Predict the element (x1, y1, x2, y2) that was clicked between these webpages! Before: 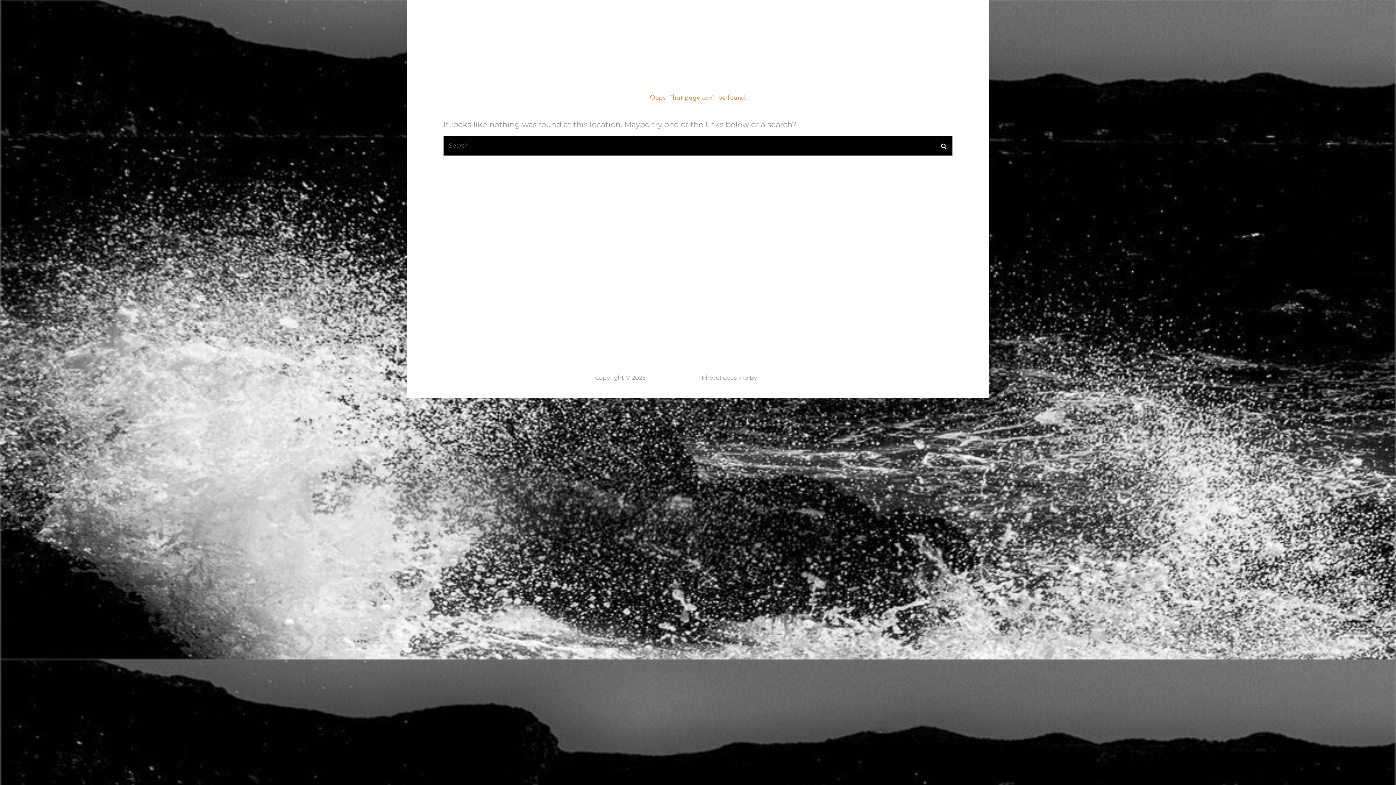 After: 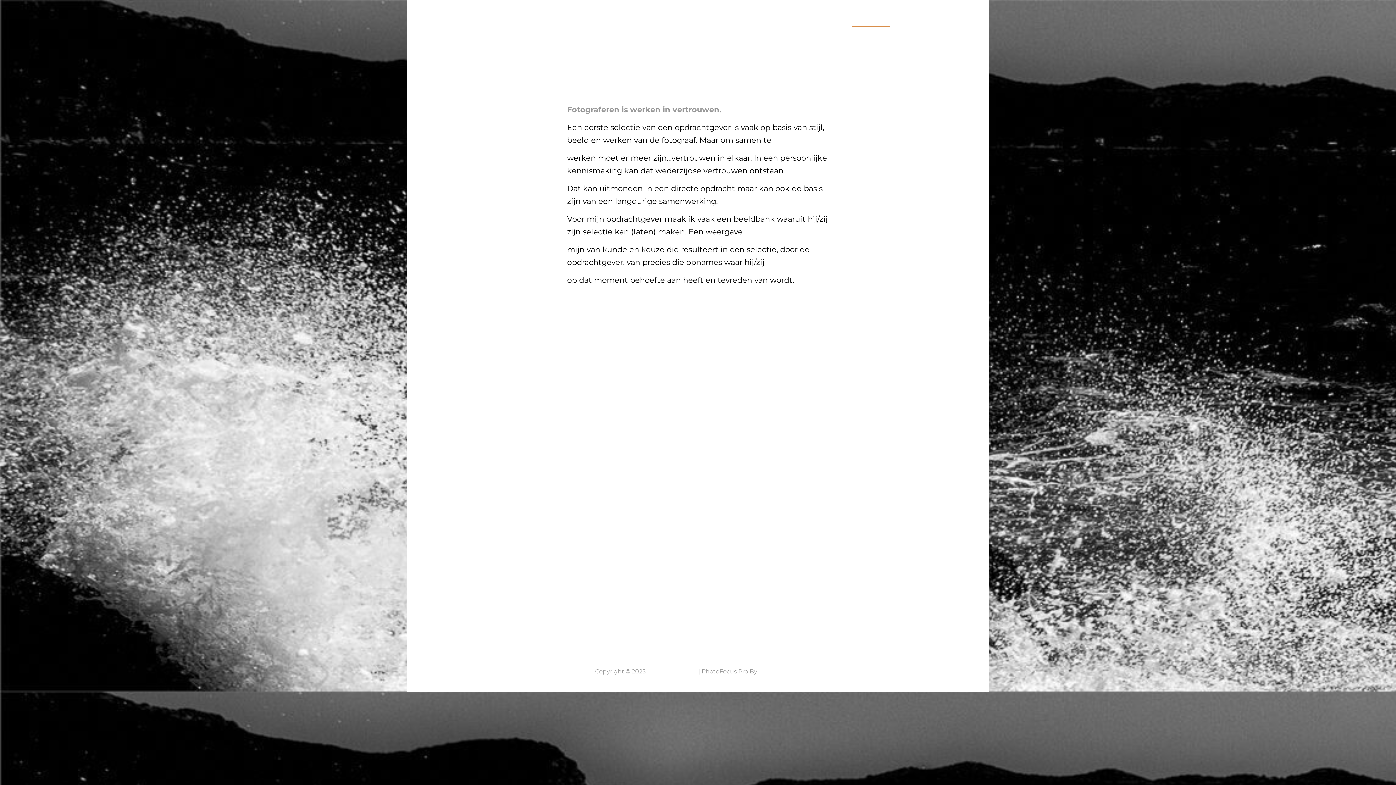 Action: label: WERKWIJZE bbox: (845, 9, 897, 30)